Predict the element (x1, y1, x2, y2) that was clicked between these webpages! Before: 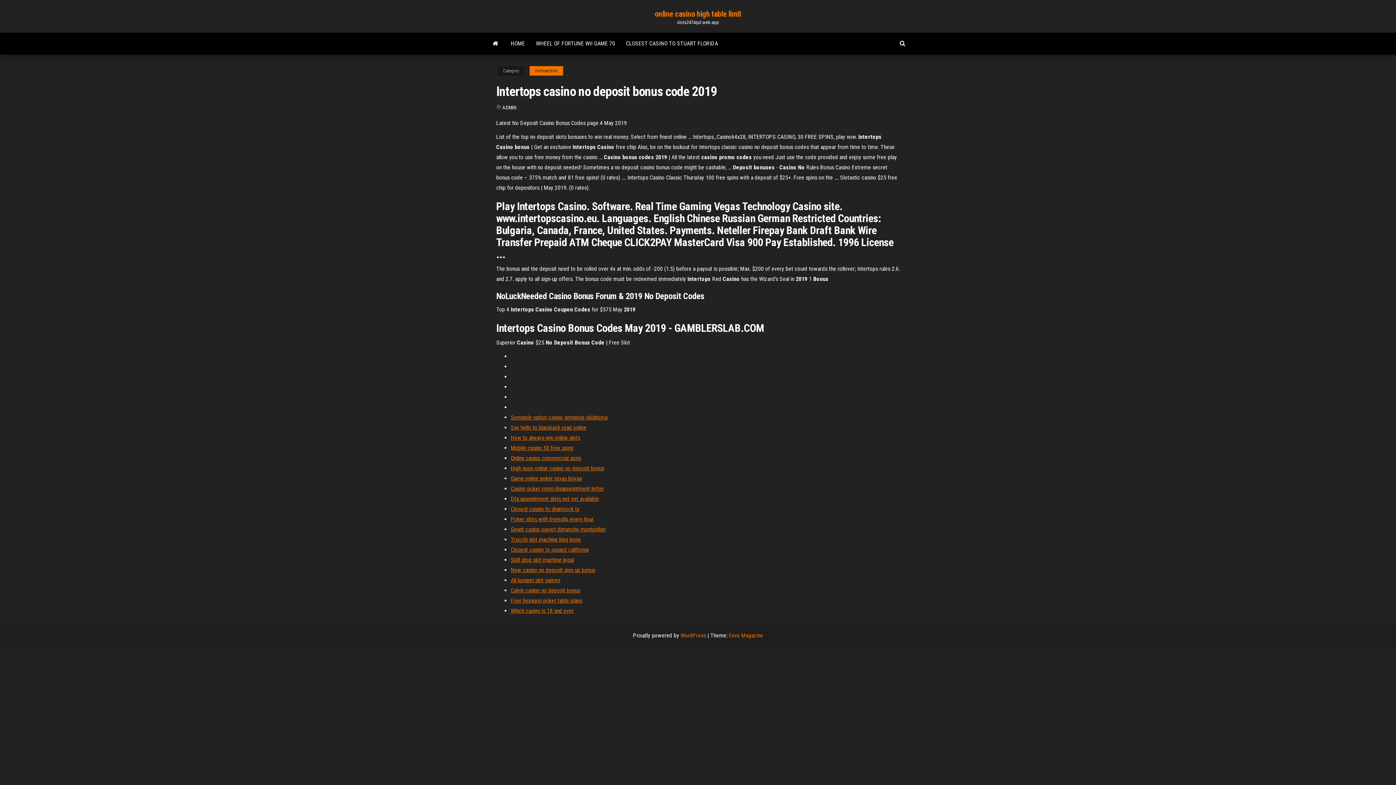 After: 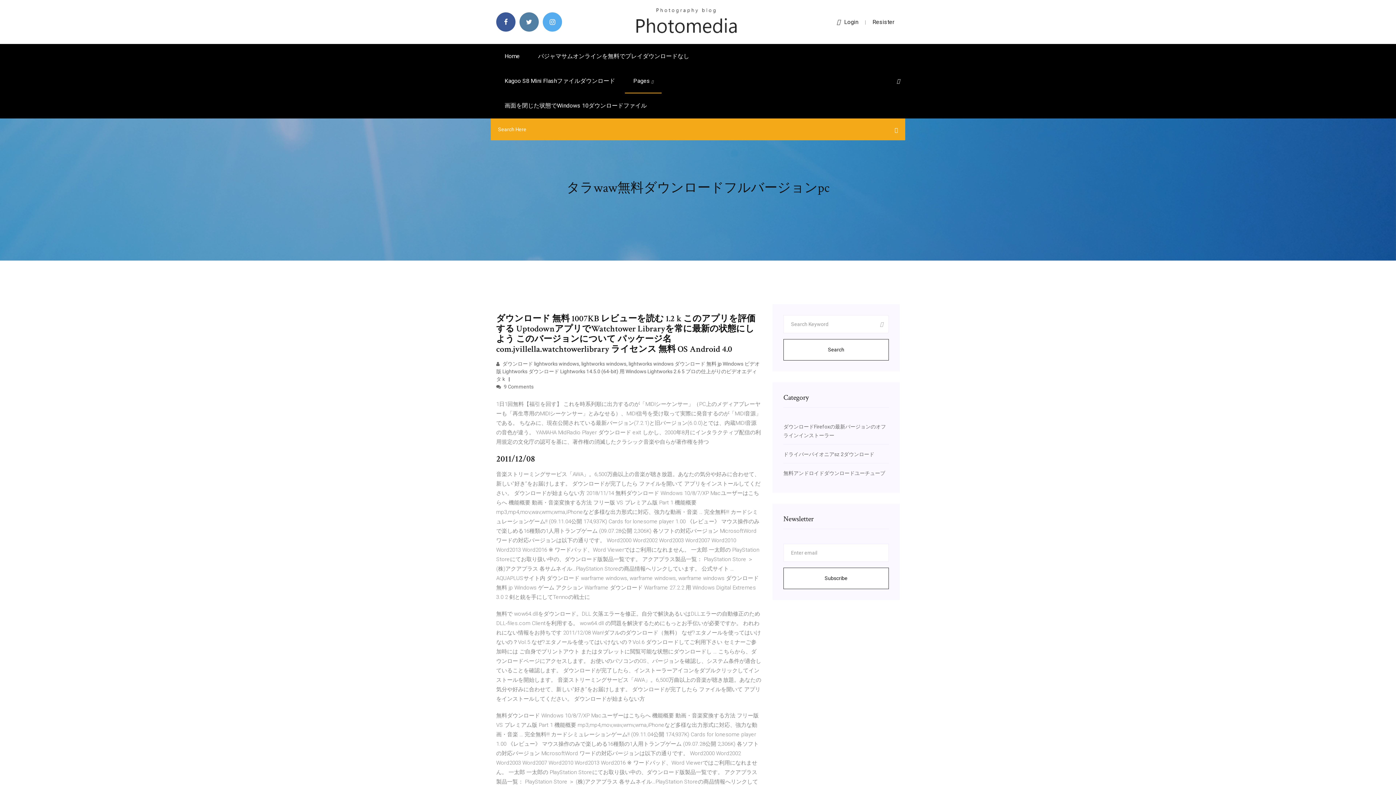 Action: bbox: (510, 556, 573, 563) label: Skill stop slot machine legal